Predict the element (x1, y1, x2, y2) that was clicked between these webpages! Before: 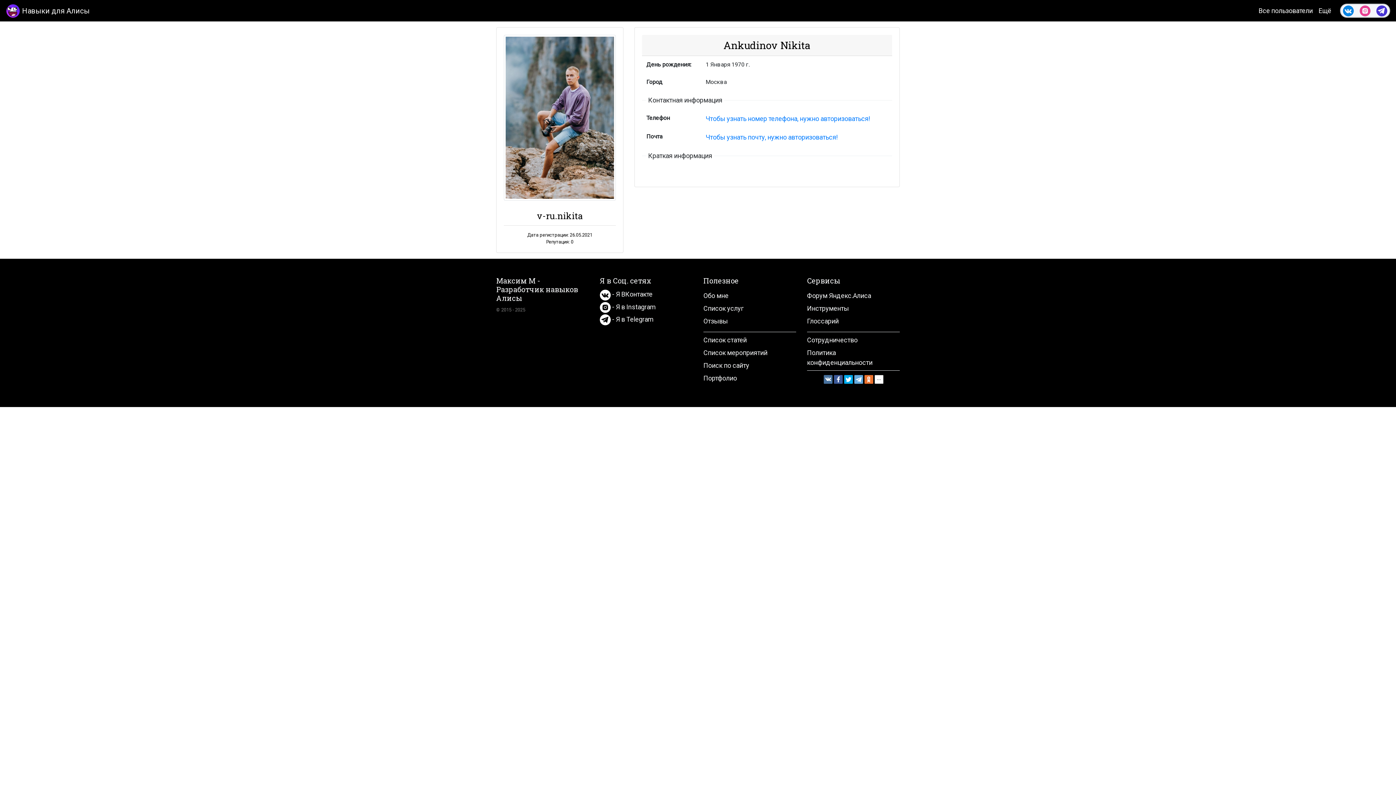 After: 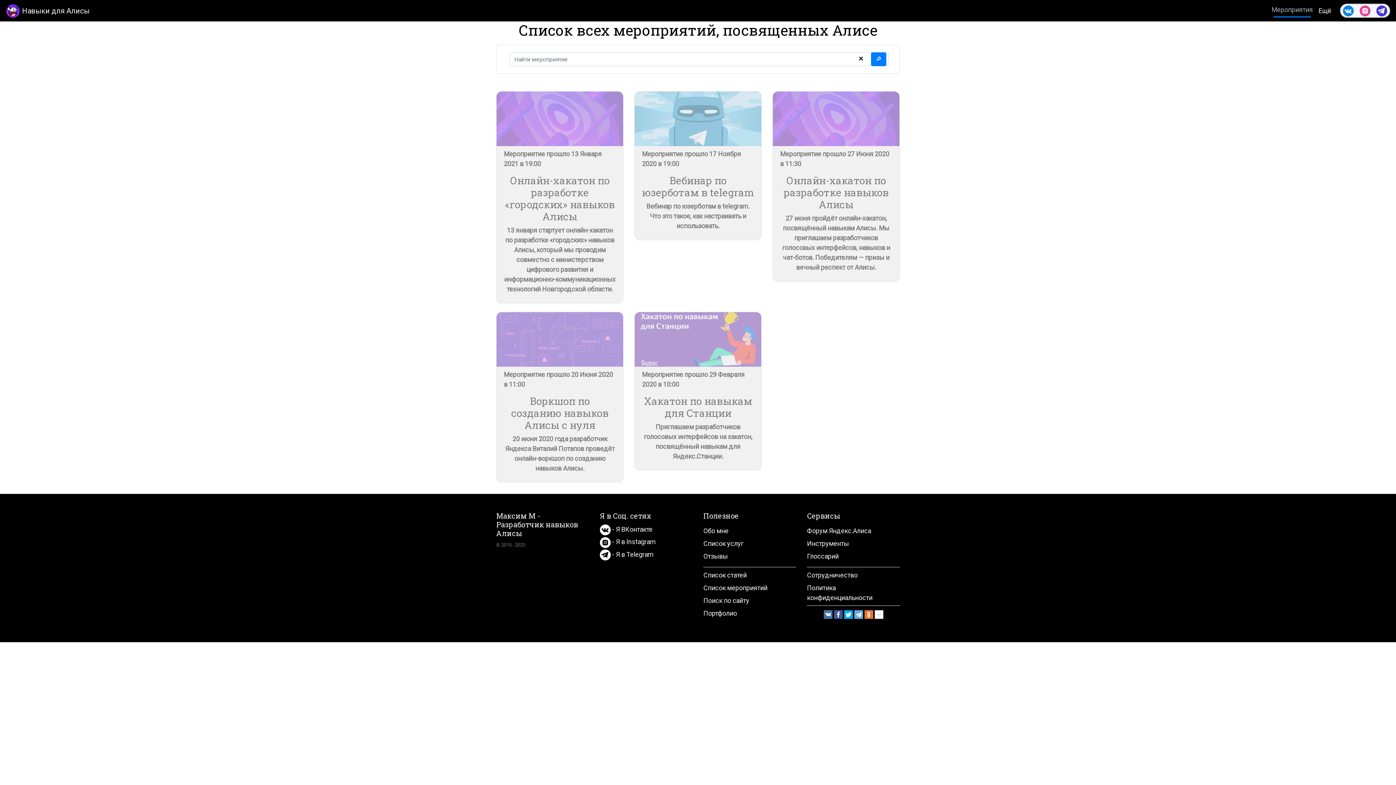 Action: label: Список мероприятий bbox: (703, 283, 767, 290)